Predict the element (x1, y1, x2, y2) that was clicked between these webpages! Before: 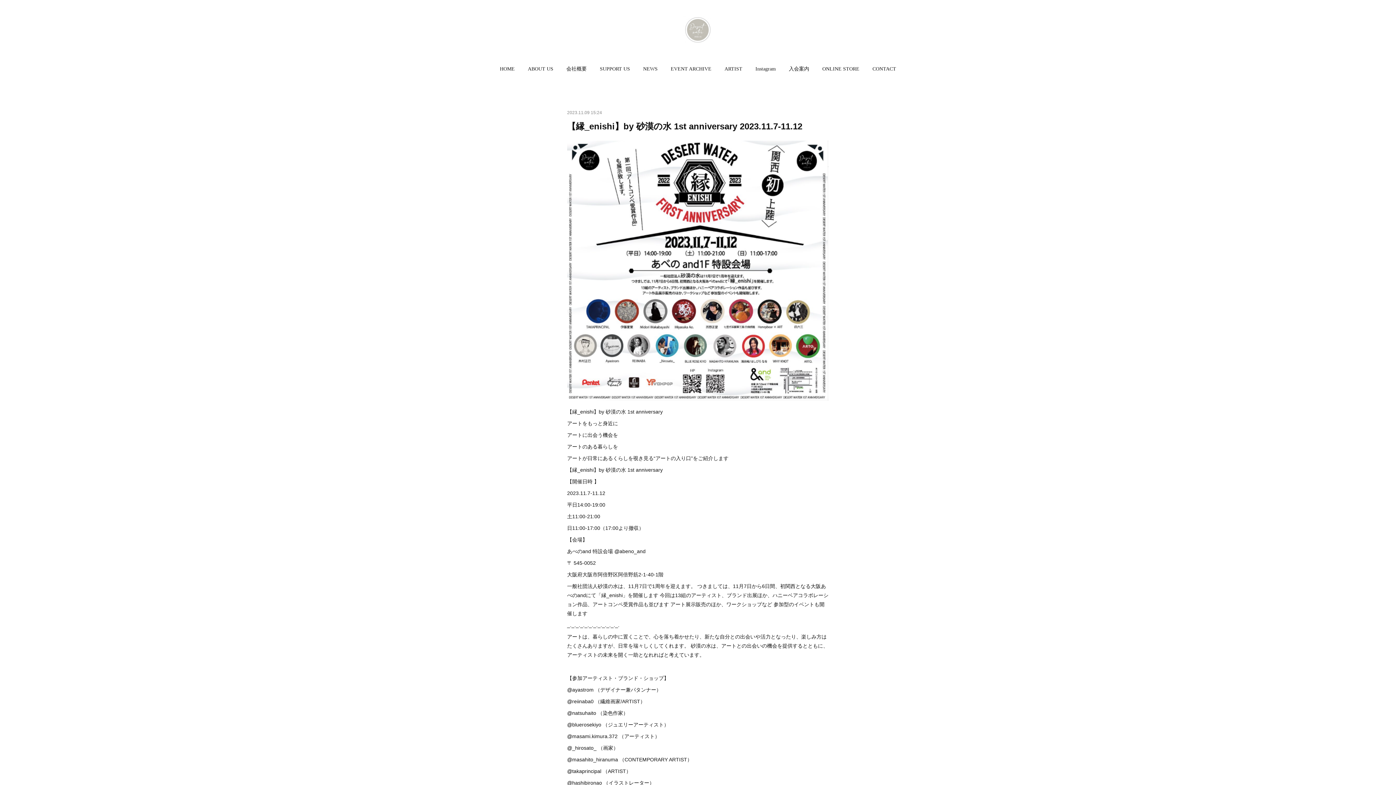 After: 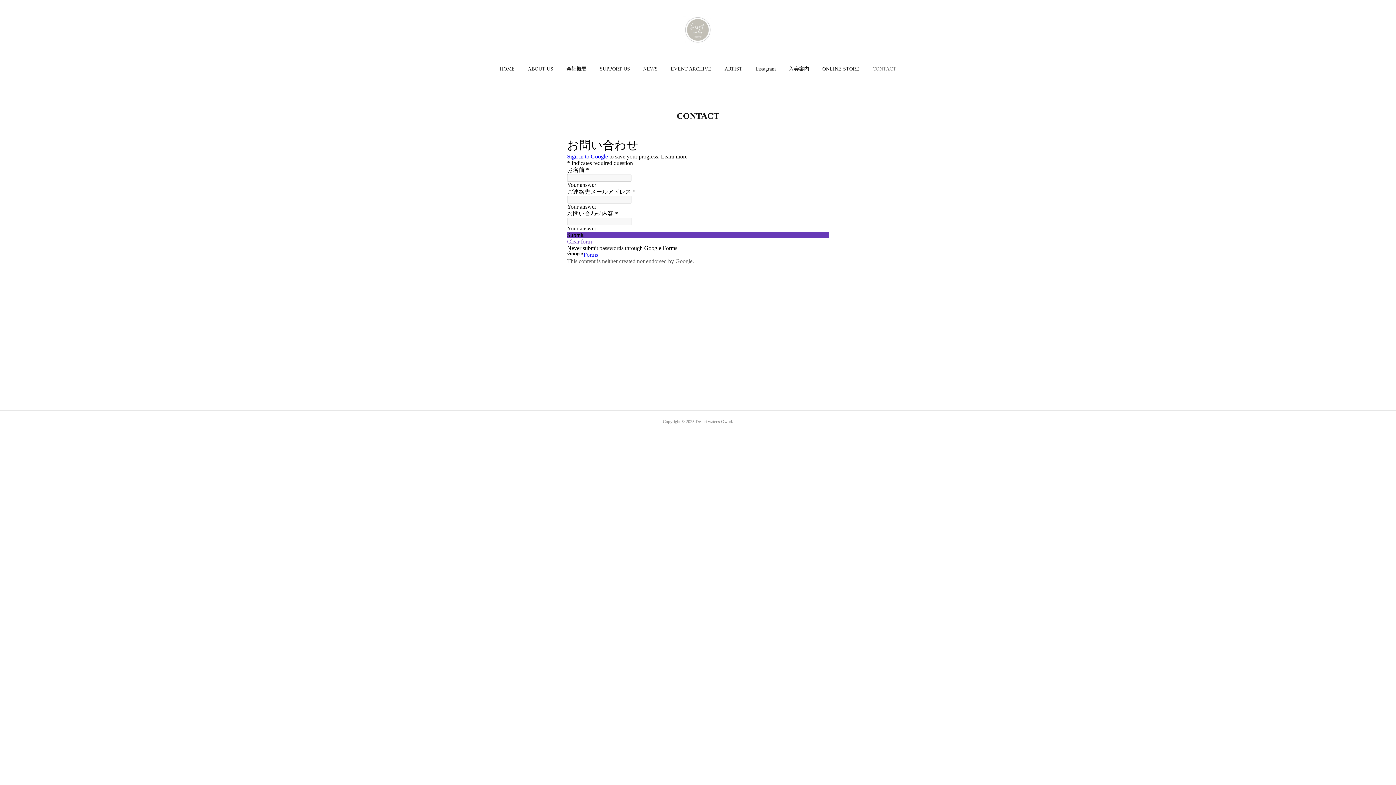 Action: label: CONTACT bbox: (872, 61, 896, 76)